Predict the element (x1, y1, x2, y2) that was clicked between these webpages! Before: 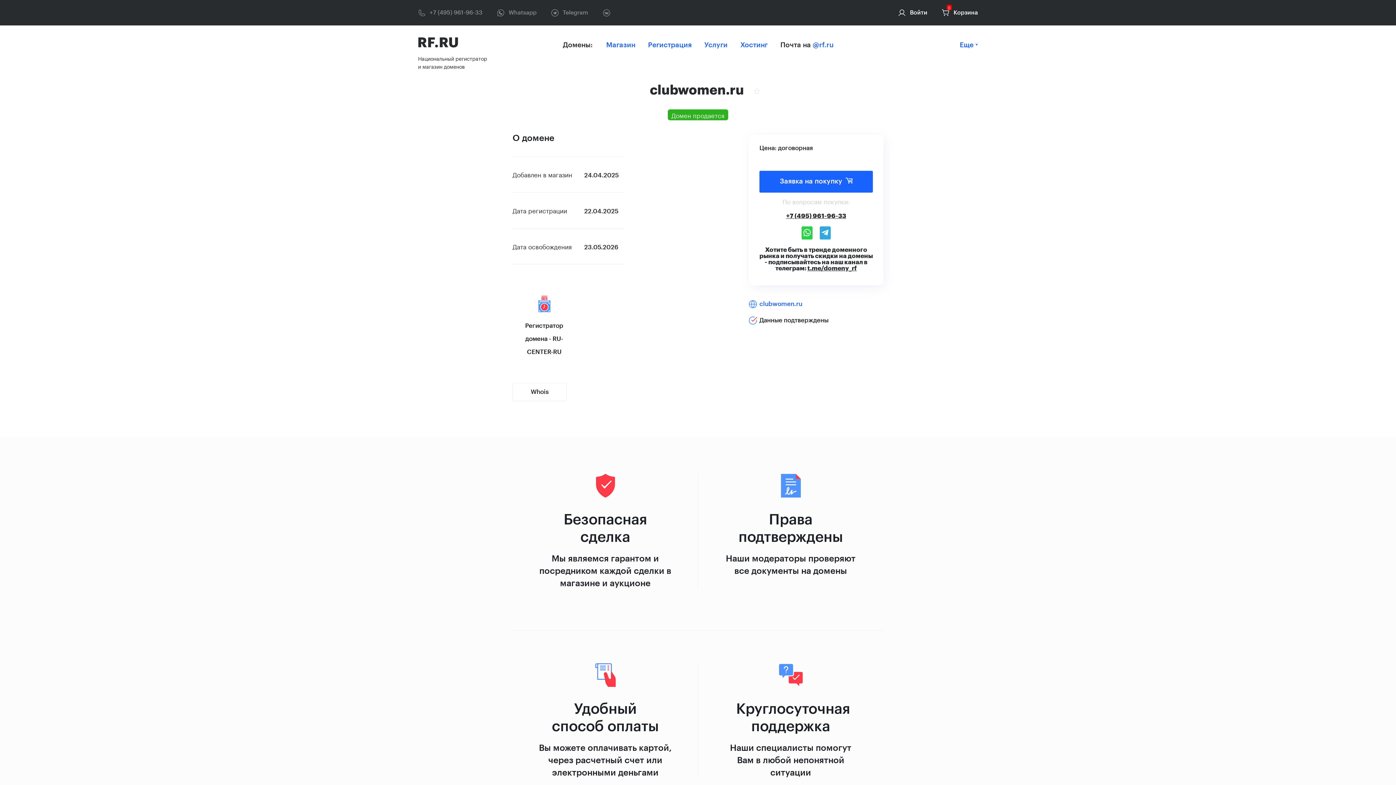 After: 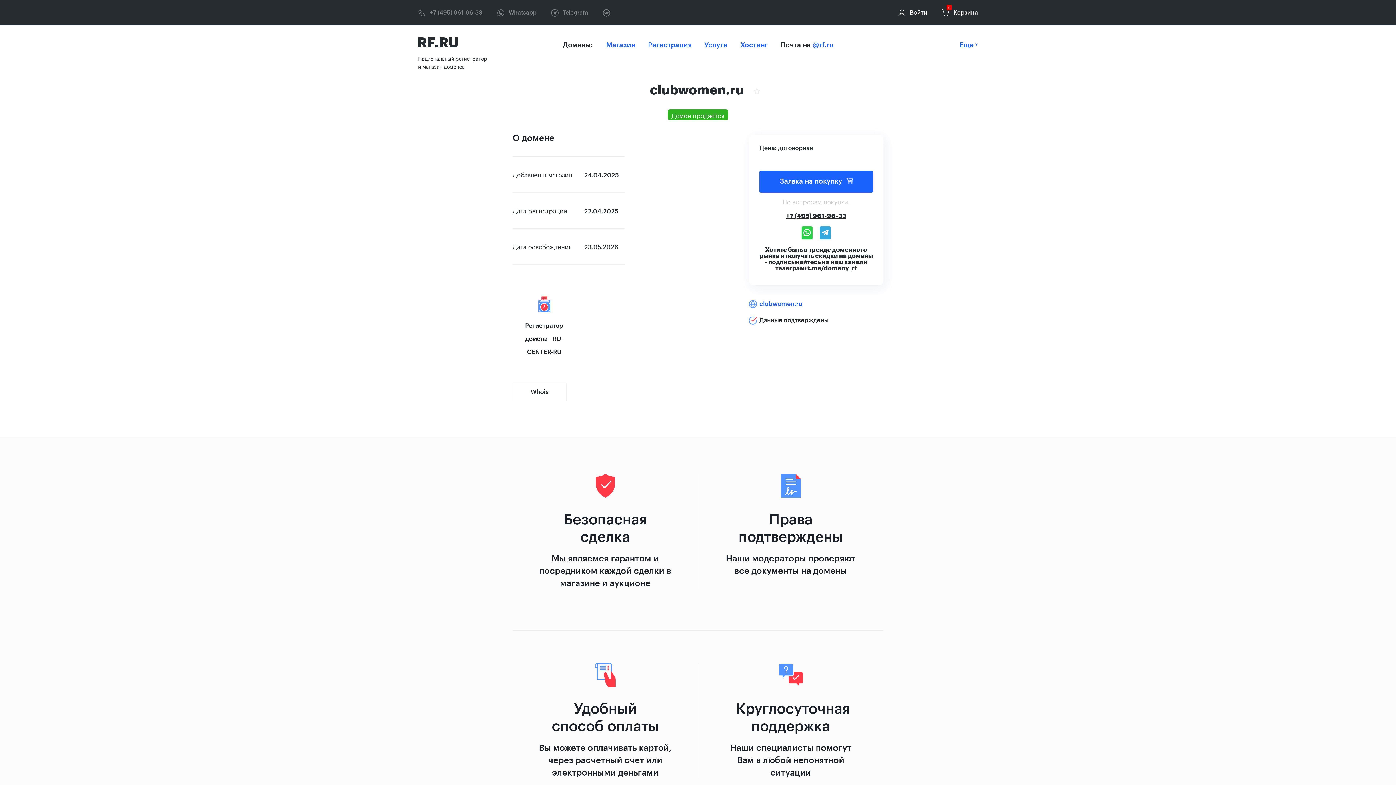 Action: bbox: (807, 265, 857, 271) label: t.me/domeny_rf